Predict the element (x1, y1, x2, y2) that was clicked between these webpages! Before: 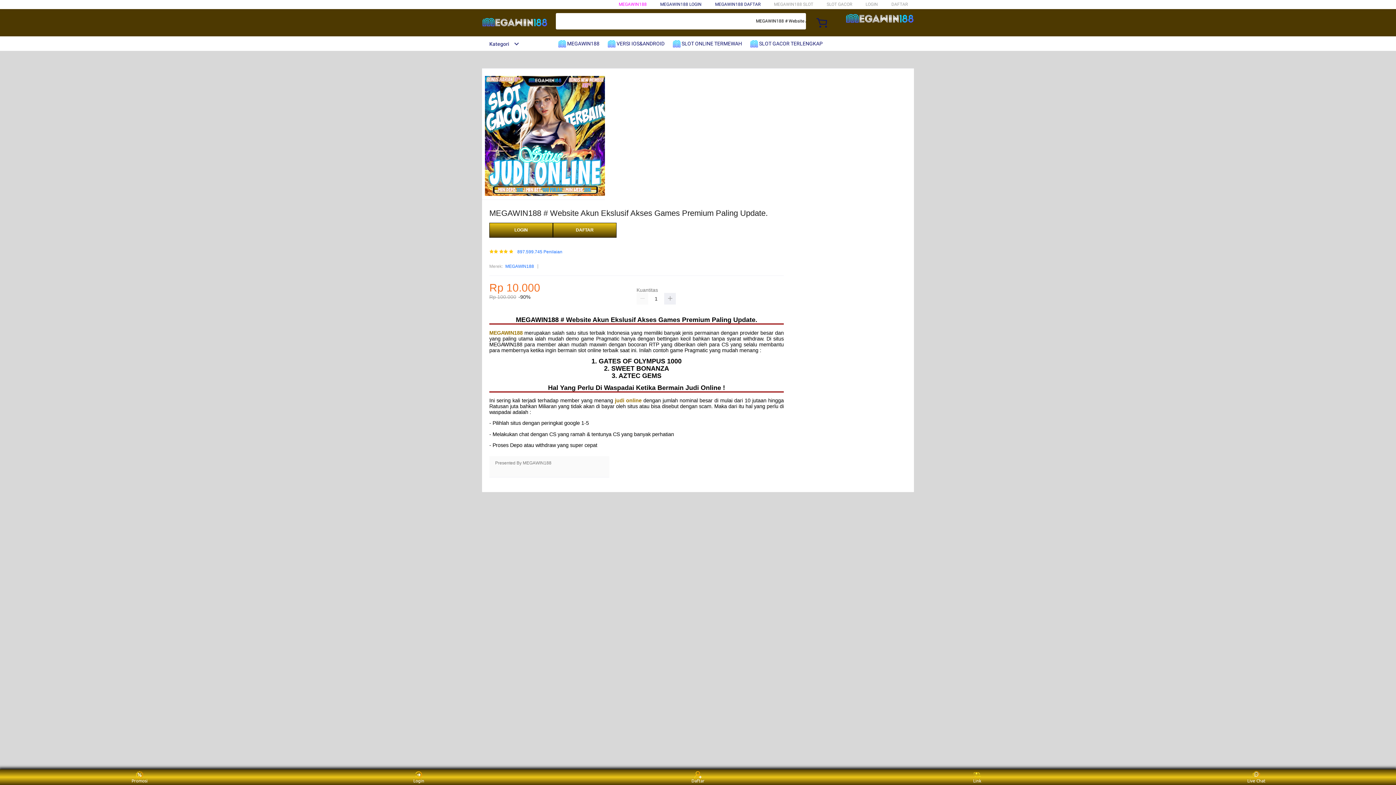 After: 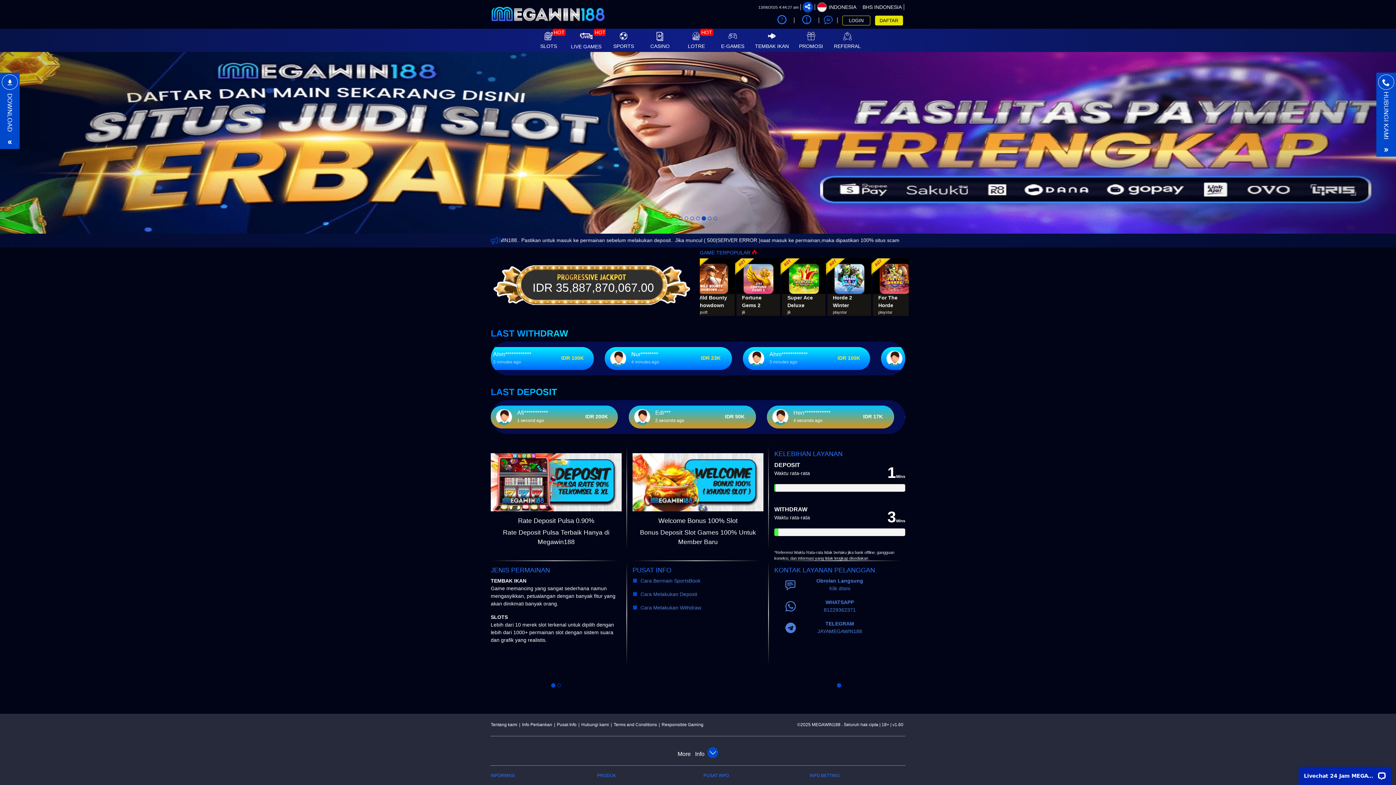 Action: bbox: (553, 223, 616, 237) label: DAFTAR